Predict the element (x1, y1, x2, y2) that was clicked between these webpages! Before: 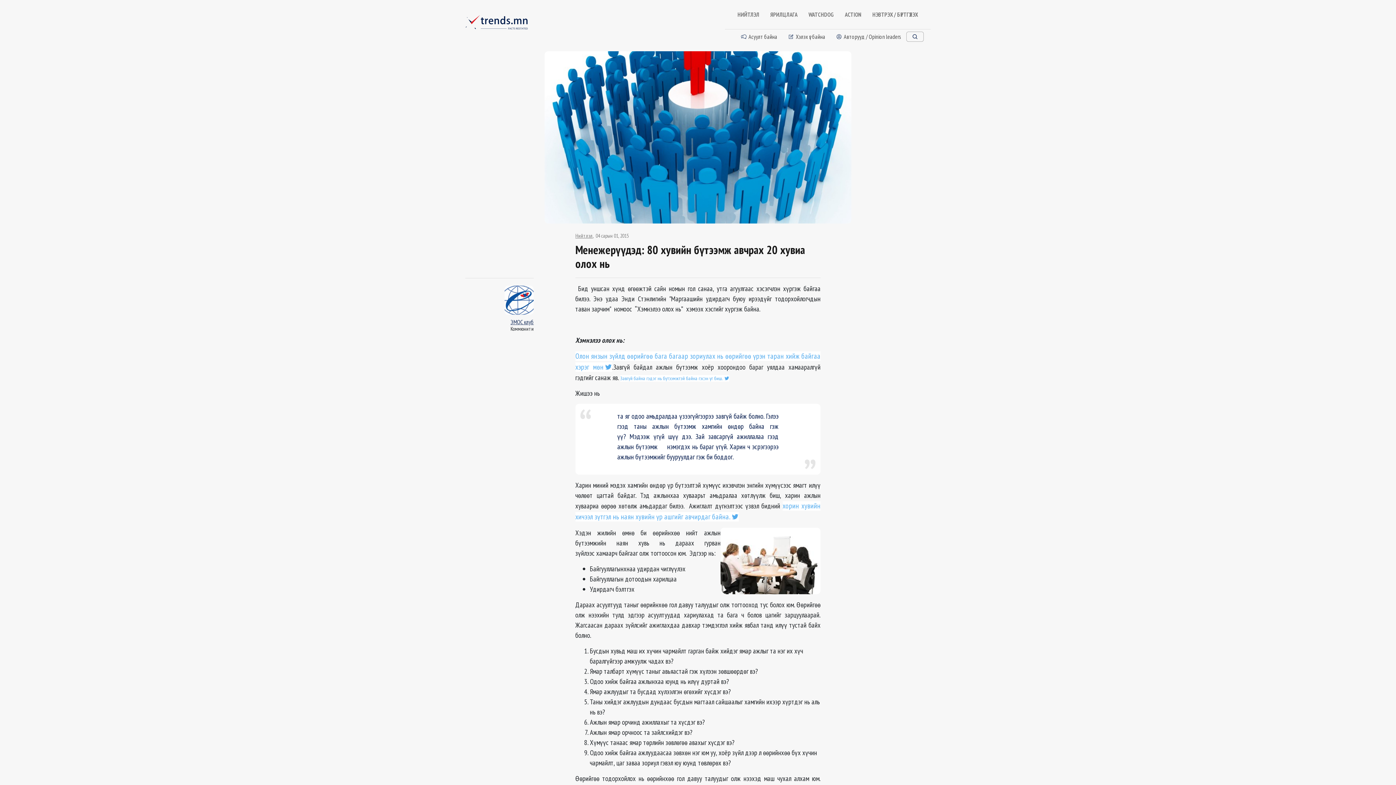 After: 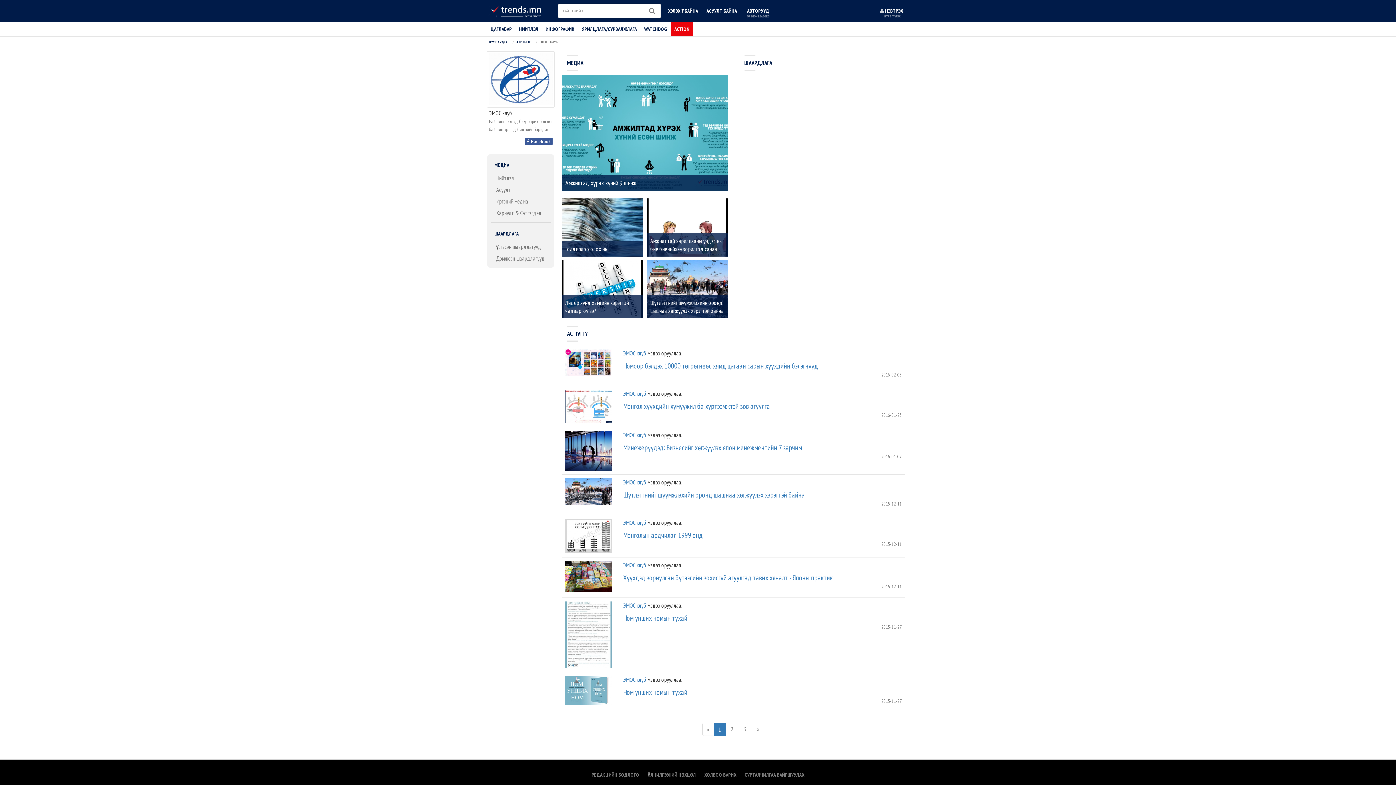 Action: label: ЭМОС клуб bbox: (510, 318, 533, 325)